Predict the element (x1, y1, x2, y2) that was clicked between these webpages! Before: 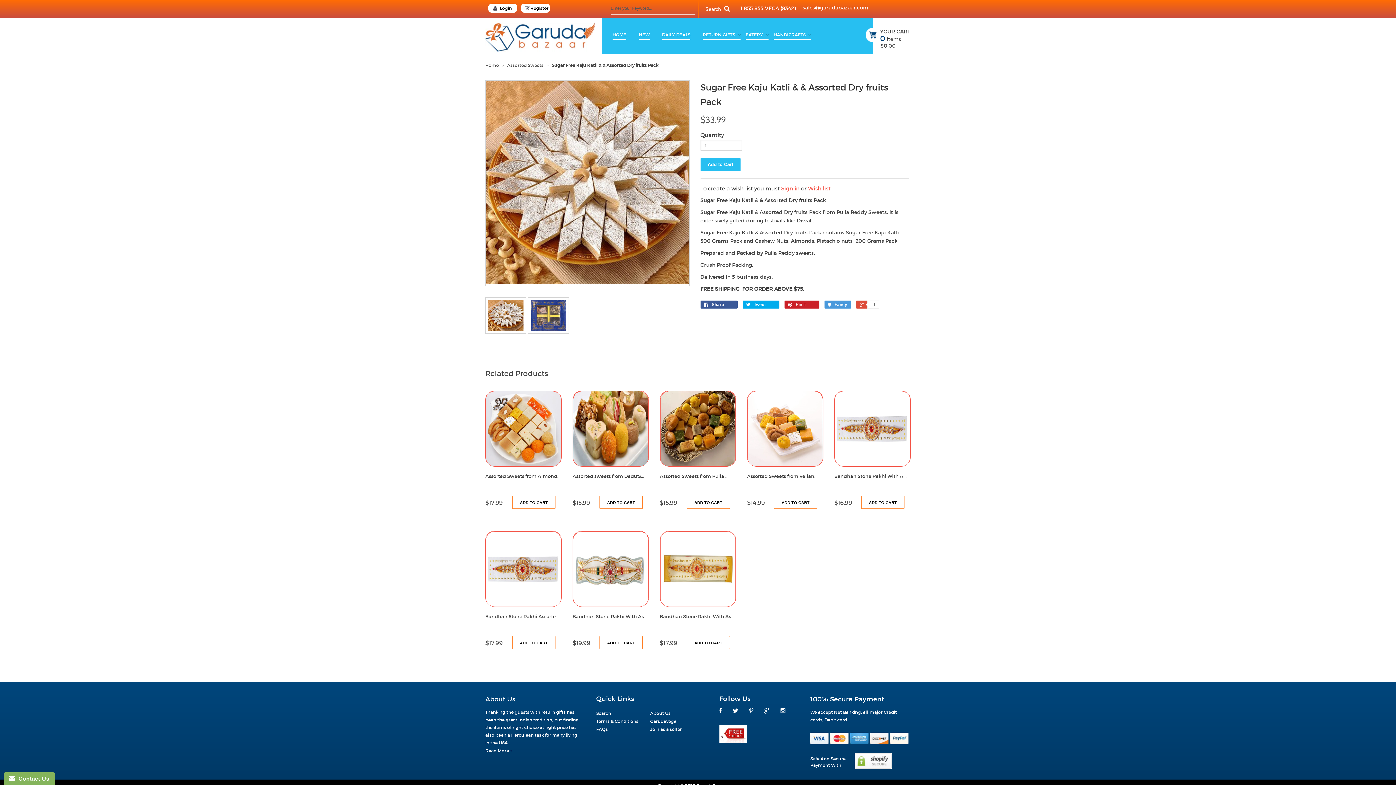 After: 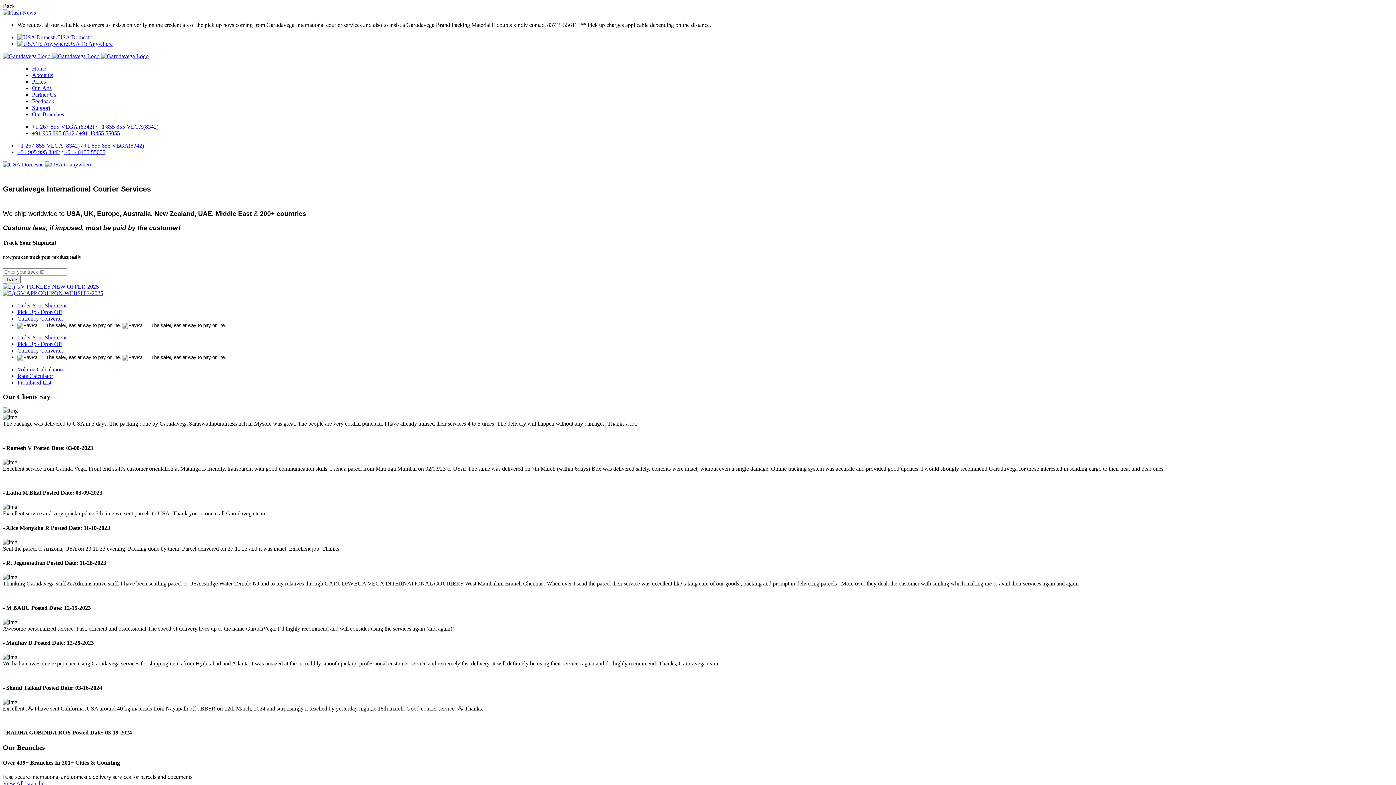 Action: label: Garudavega bbox: (650, 718, 676, 724)